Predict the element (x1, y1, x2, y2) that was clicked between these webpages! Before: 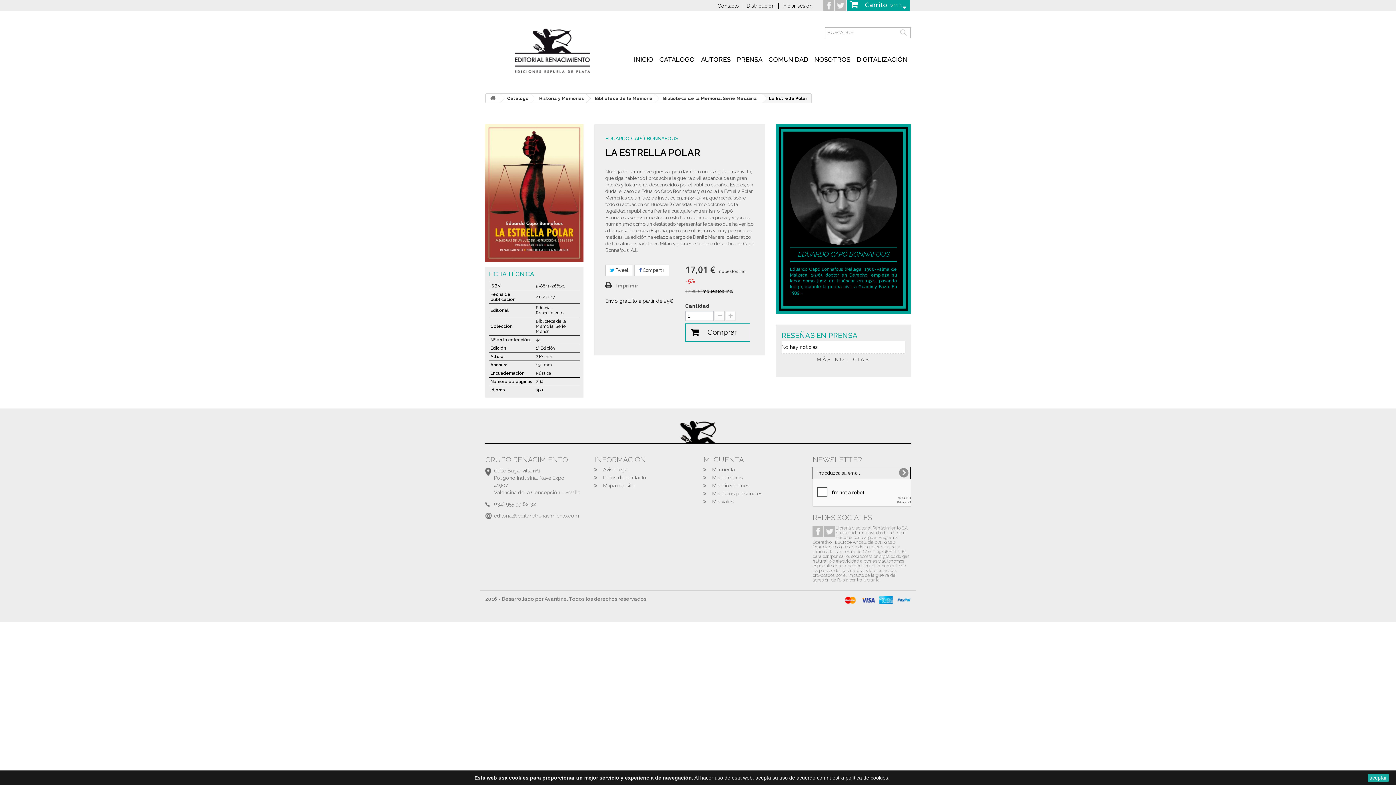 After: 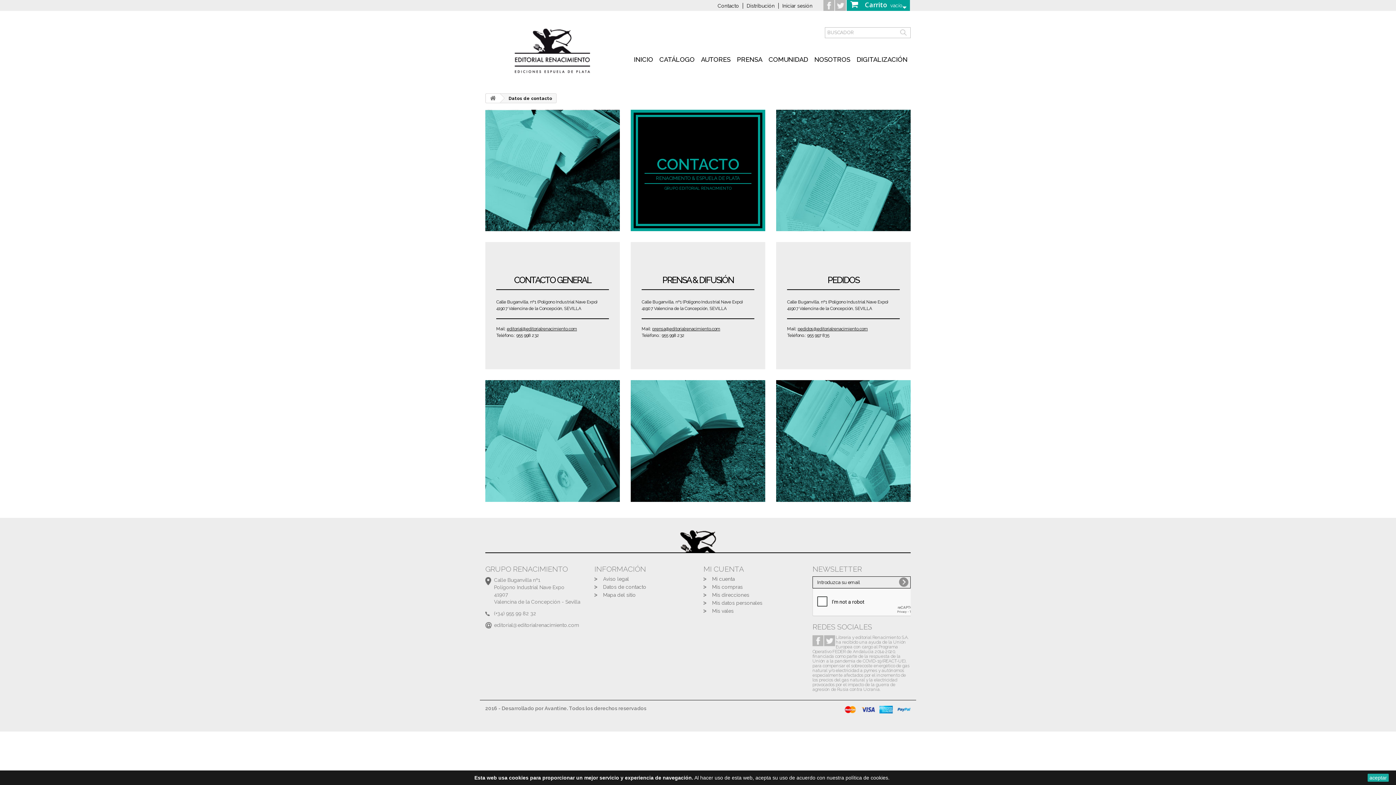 Action: label: Datos de contacto bbox: (603, 474, 646, 480)